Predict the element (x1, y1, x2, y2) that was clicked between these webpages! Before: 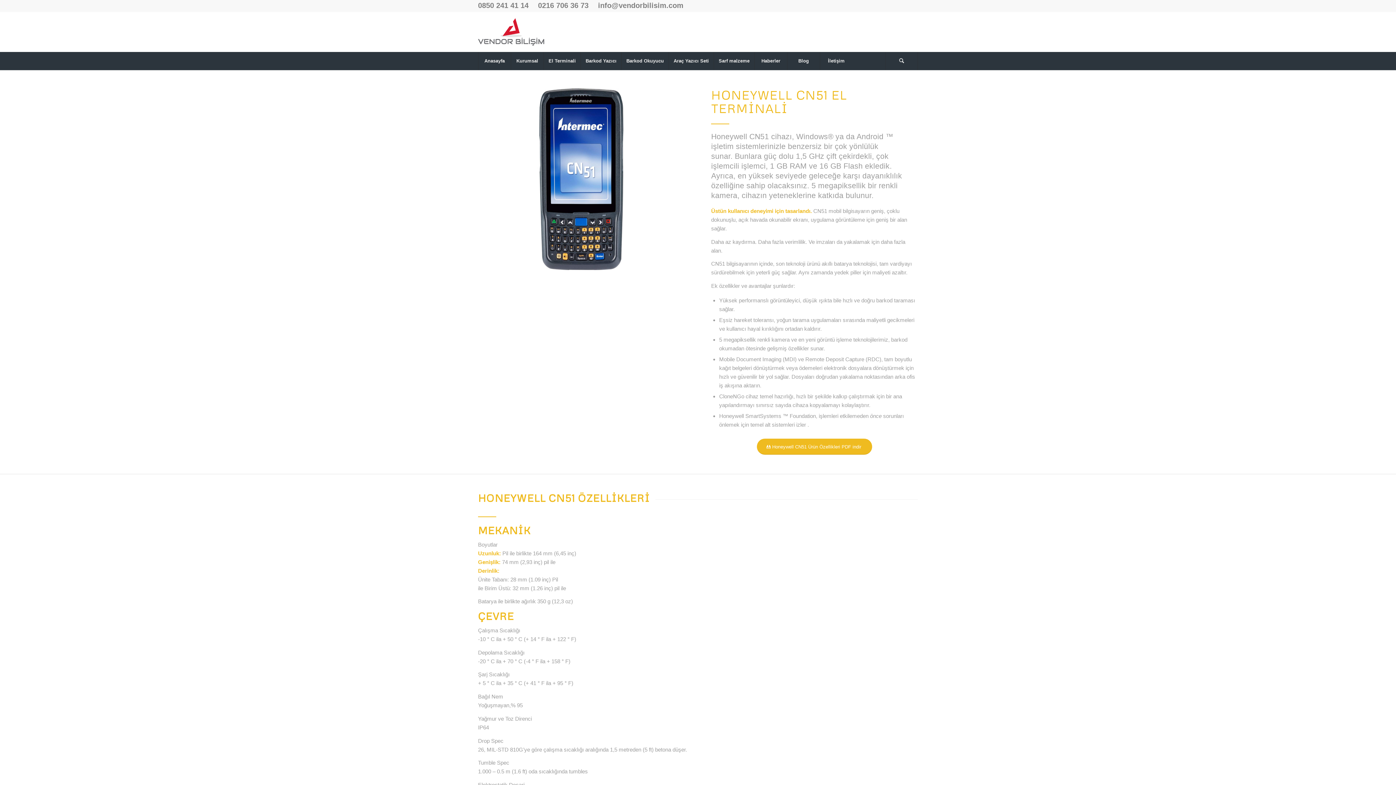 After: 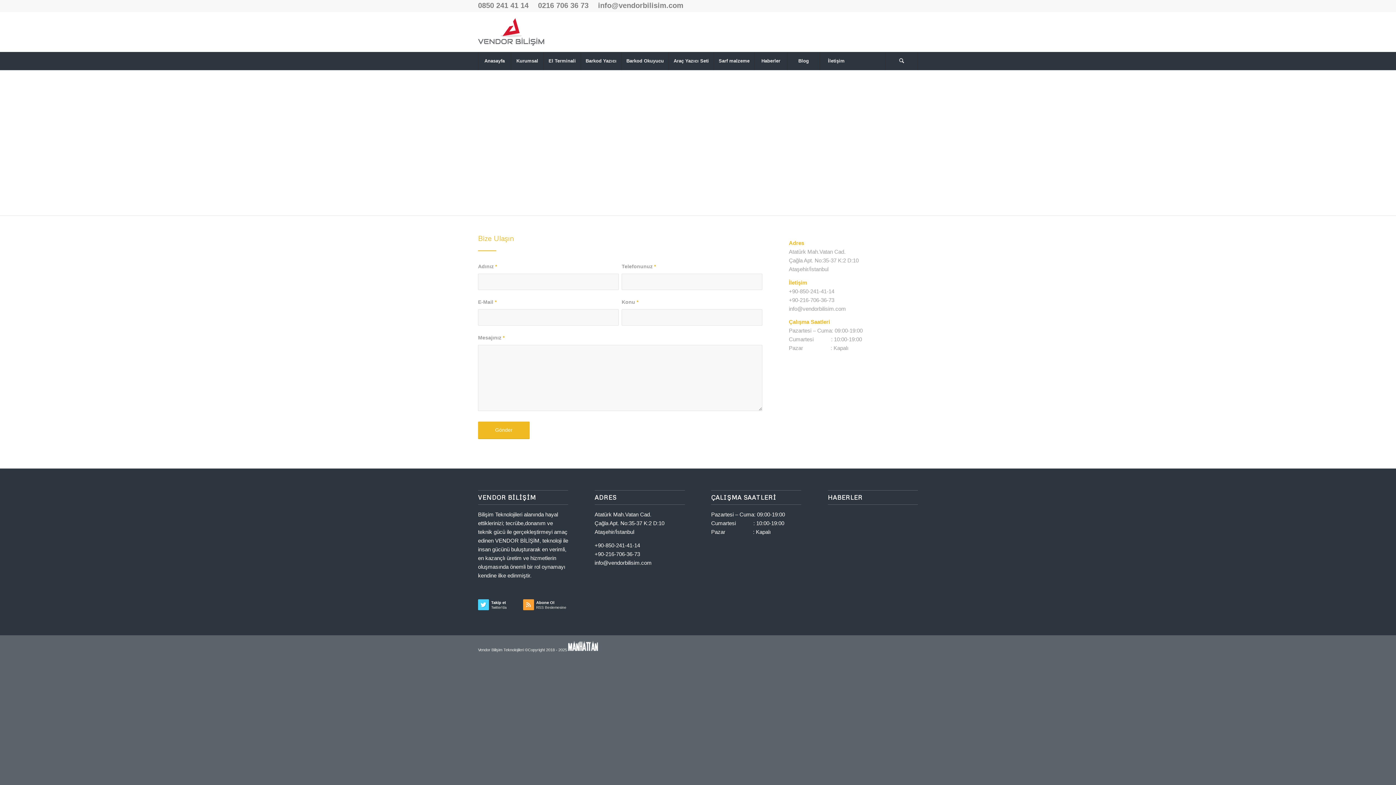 Action: label: İletişim bbox: (820, 52, 852, 70)